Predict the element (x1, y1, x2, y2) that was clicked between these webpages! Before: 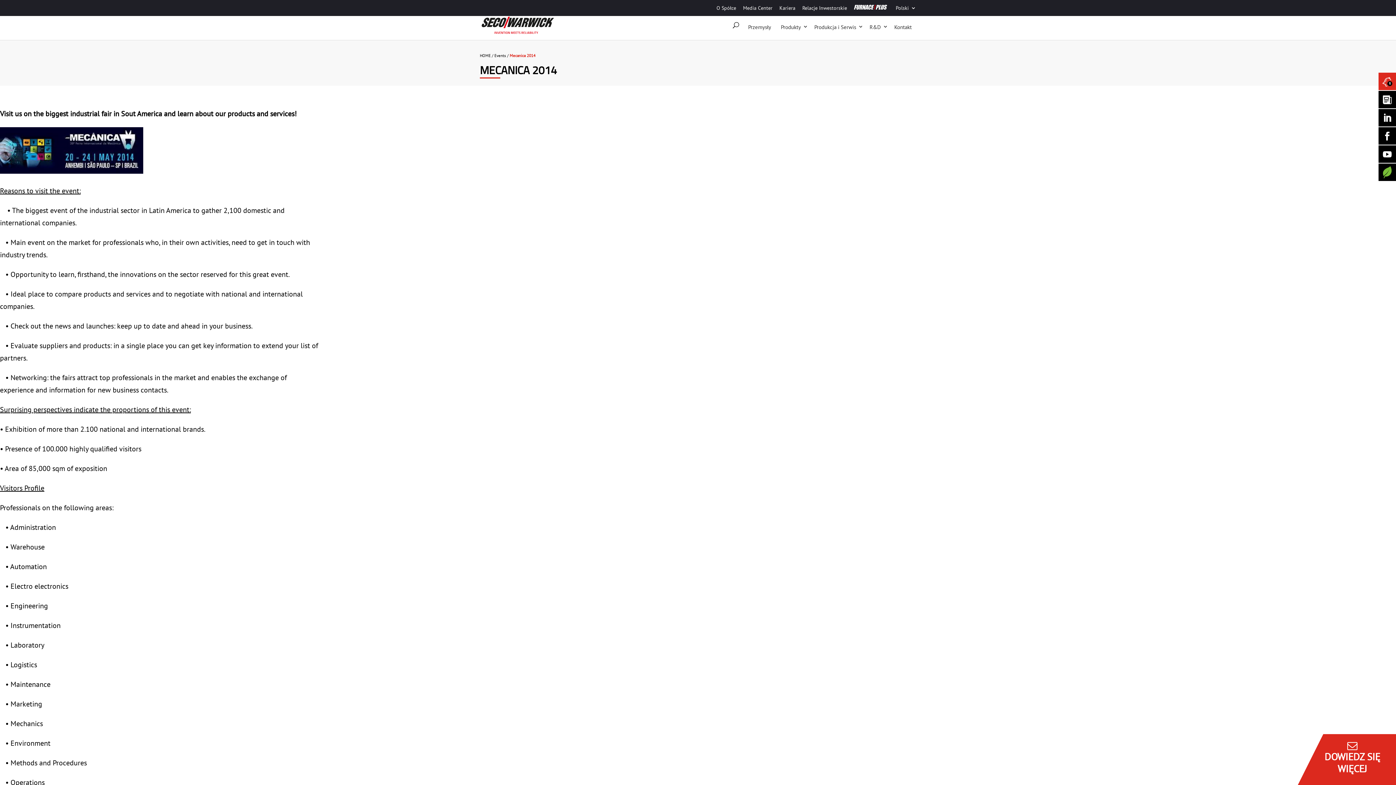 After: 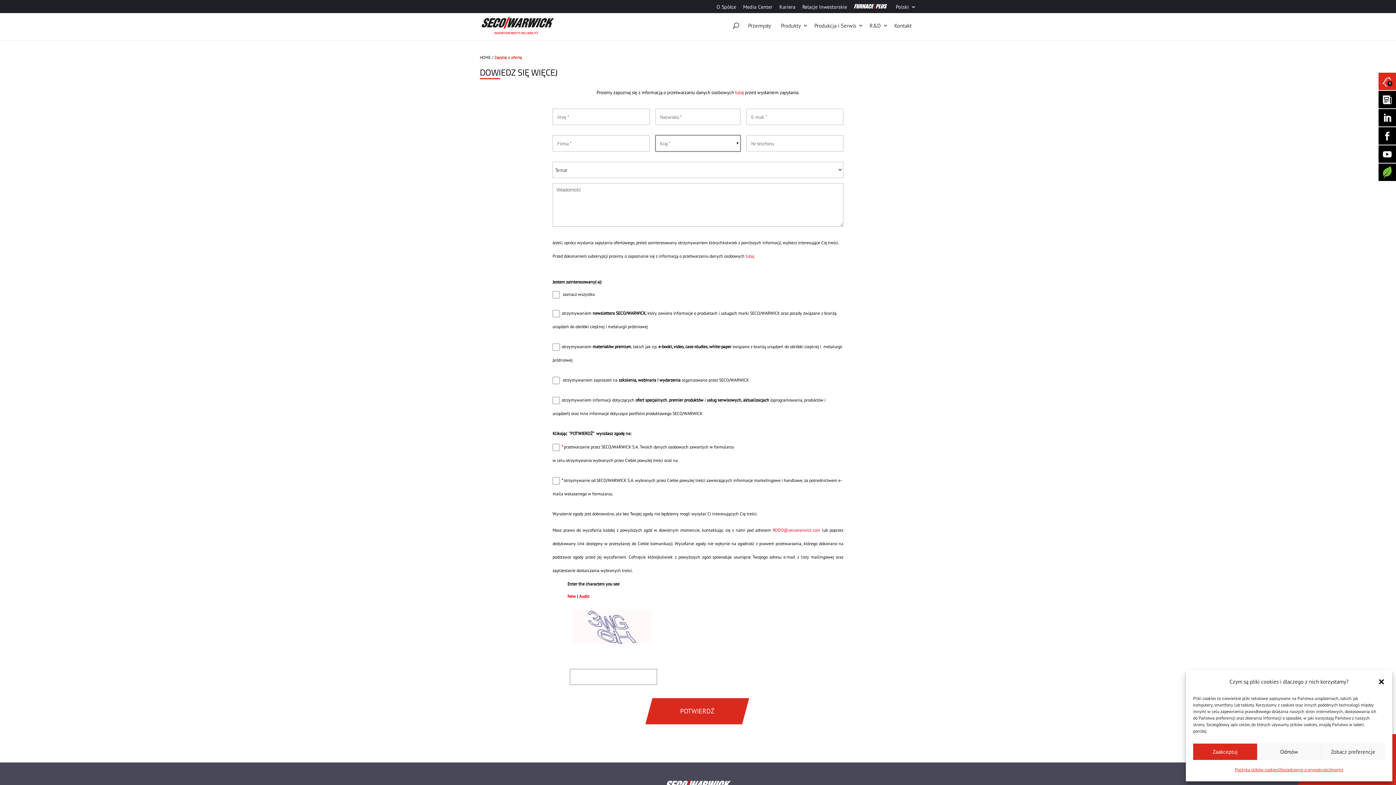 Action: label: DOWIEDZ SIĘ
WIĘCEJ bbox: (1323, 734, 1381, 785)